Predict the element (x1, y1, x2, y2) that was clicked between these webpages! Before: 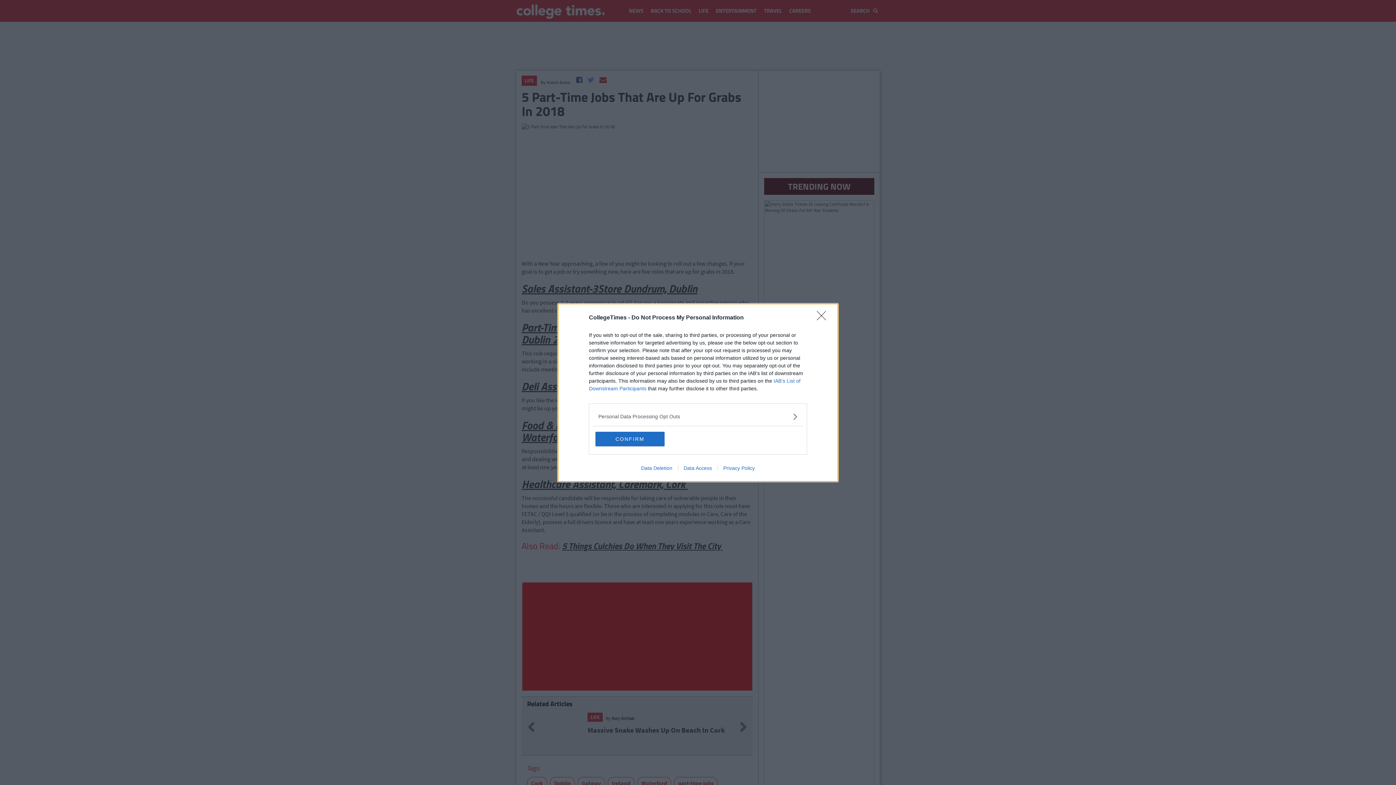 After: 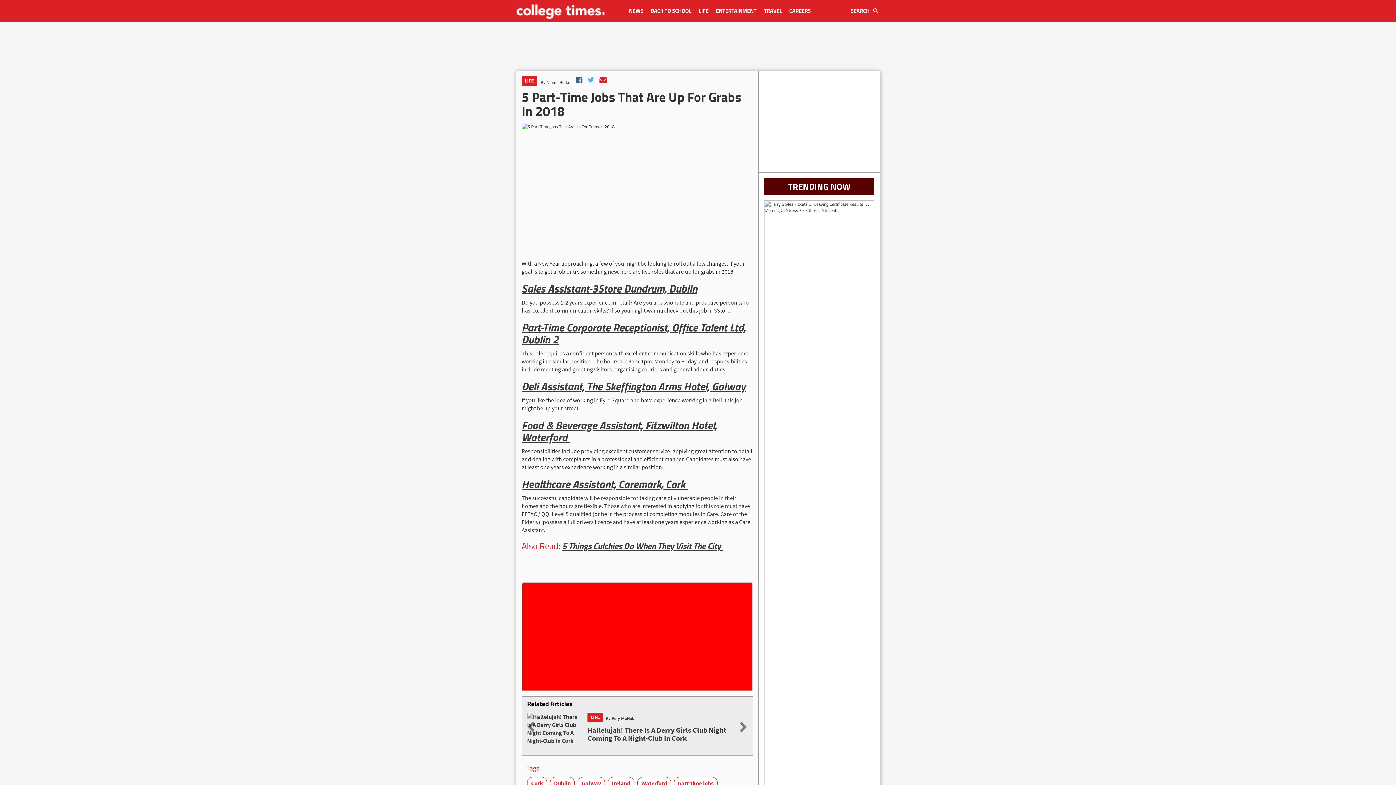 Action: label: CONFIRM bbox: (595, 431, 664, 446)